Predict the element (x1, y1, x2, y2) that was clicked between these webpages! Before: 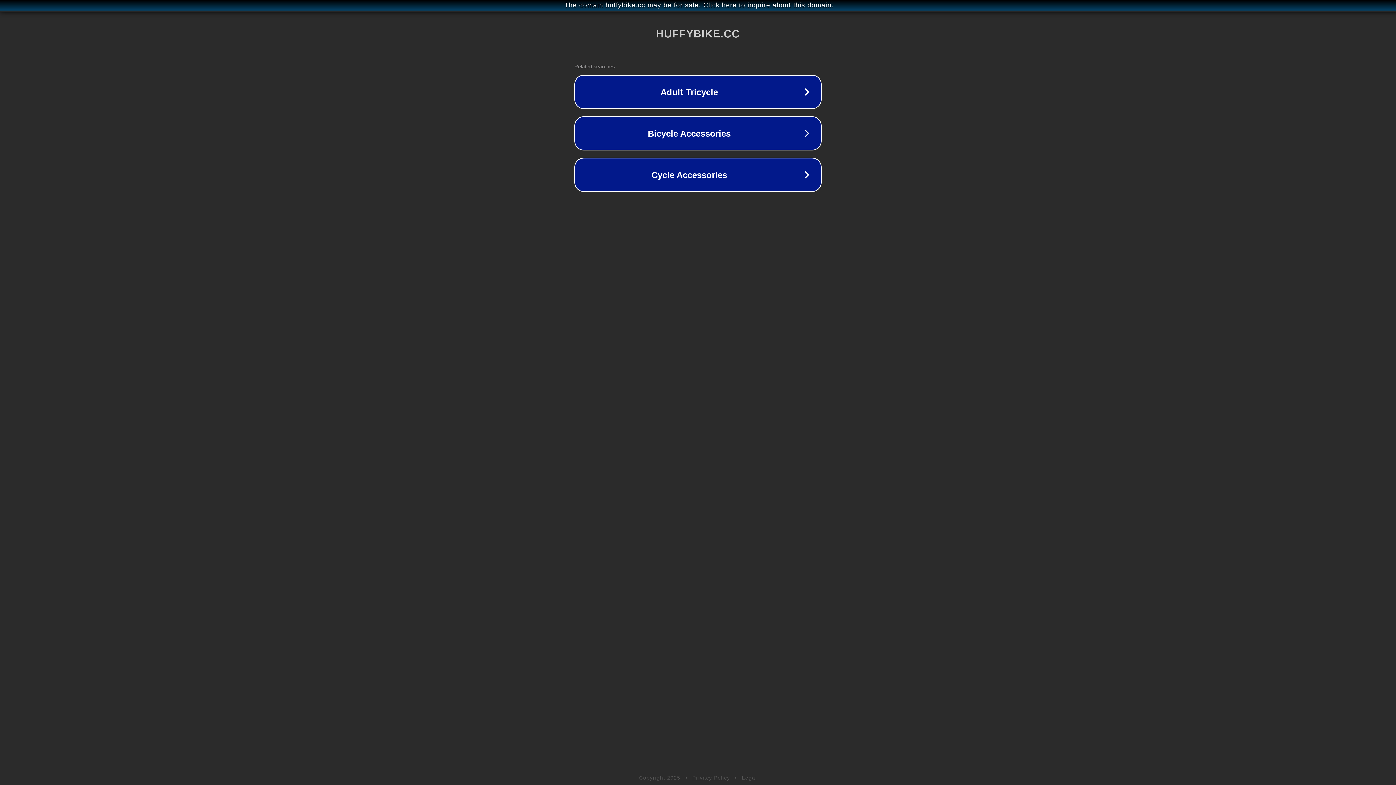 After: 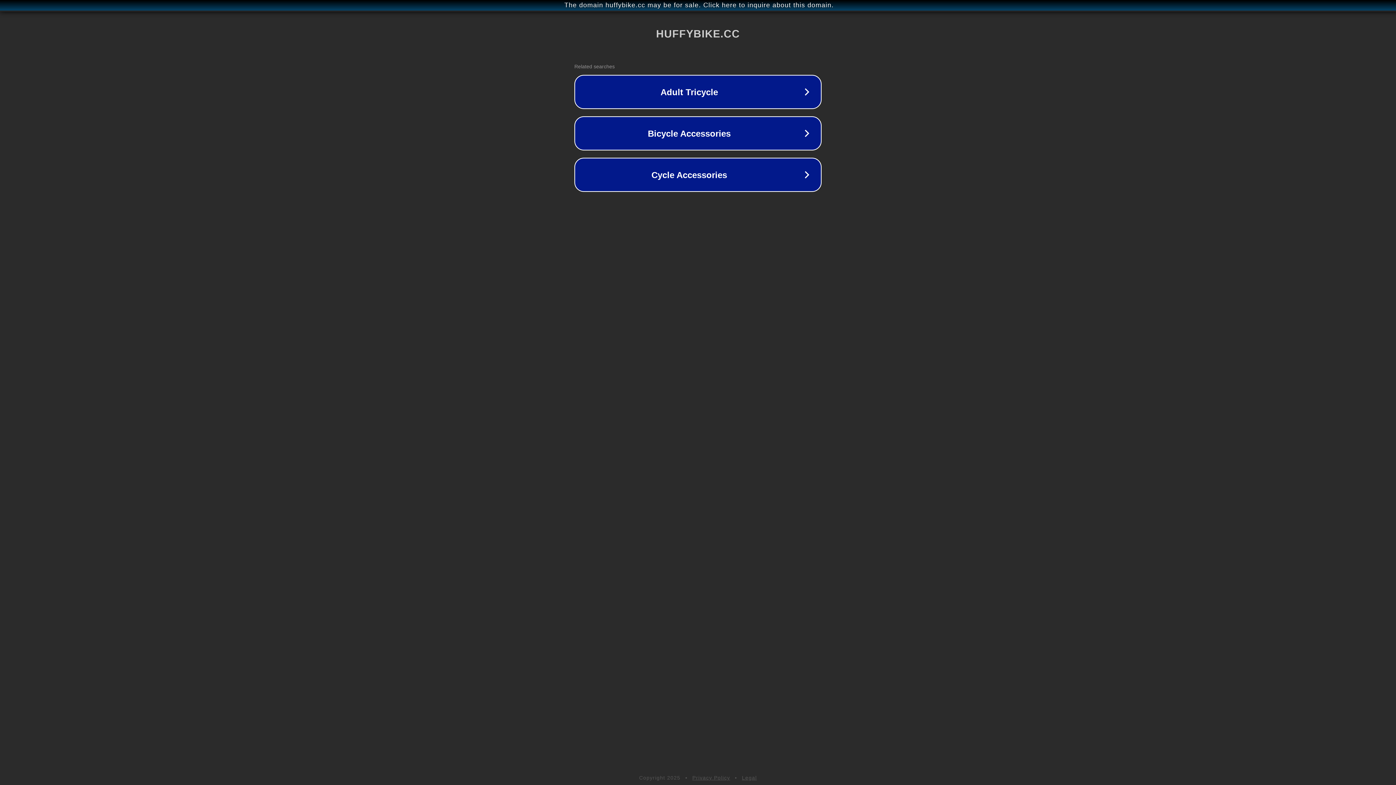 Action: label: Legal bbox: (742, 775, 757, 781)